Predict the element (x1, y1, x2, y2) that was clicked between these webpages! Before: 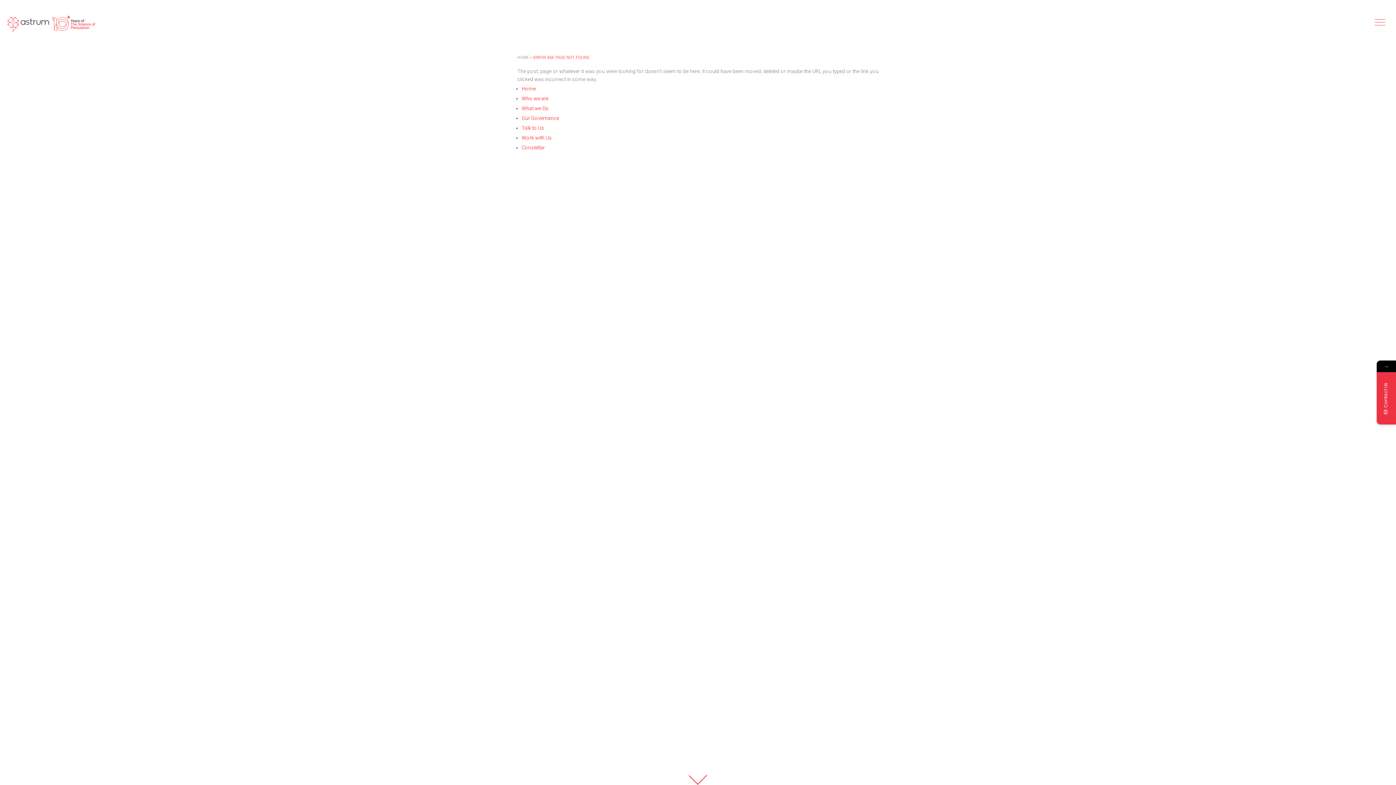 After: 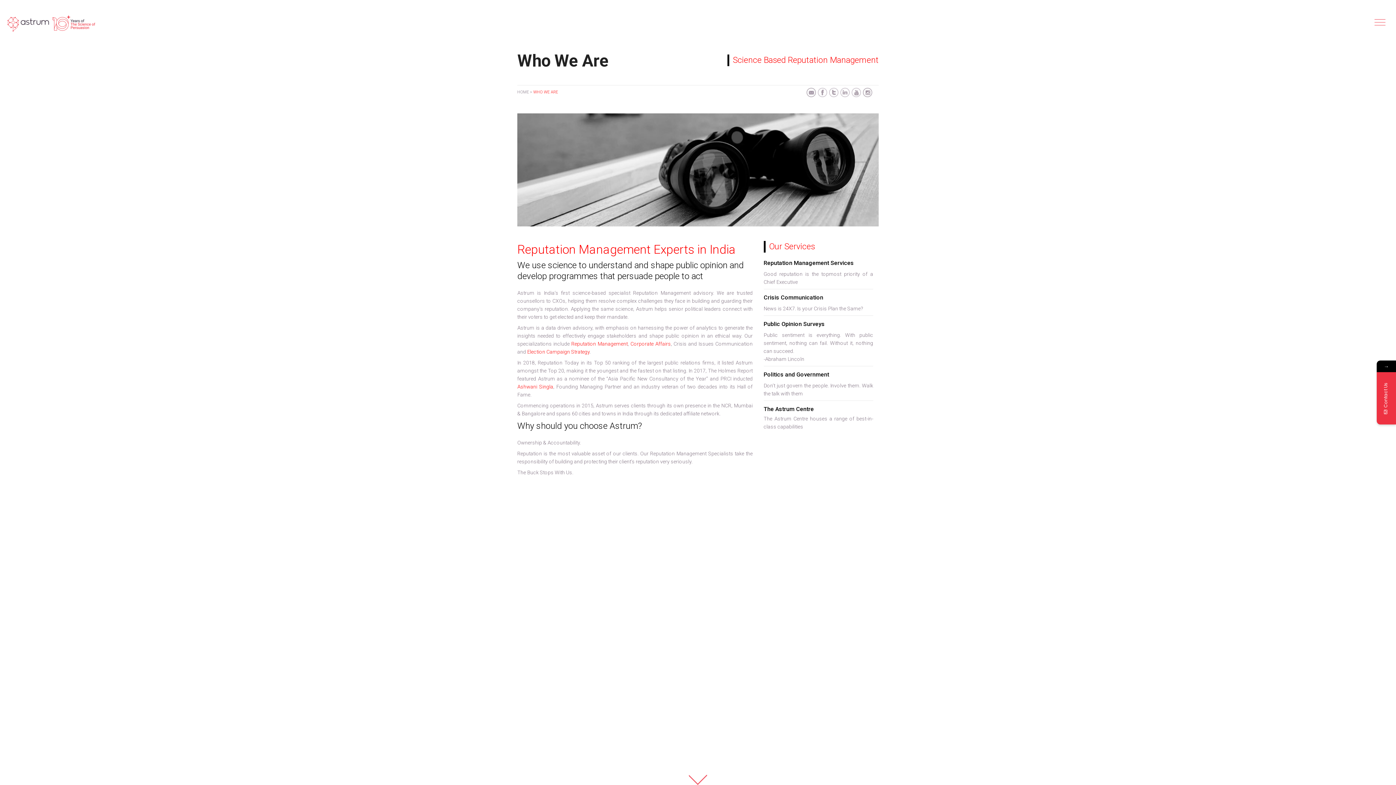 Action: label: Who we are bbox: (521, 95, 548, 101)